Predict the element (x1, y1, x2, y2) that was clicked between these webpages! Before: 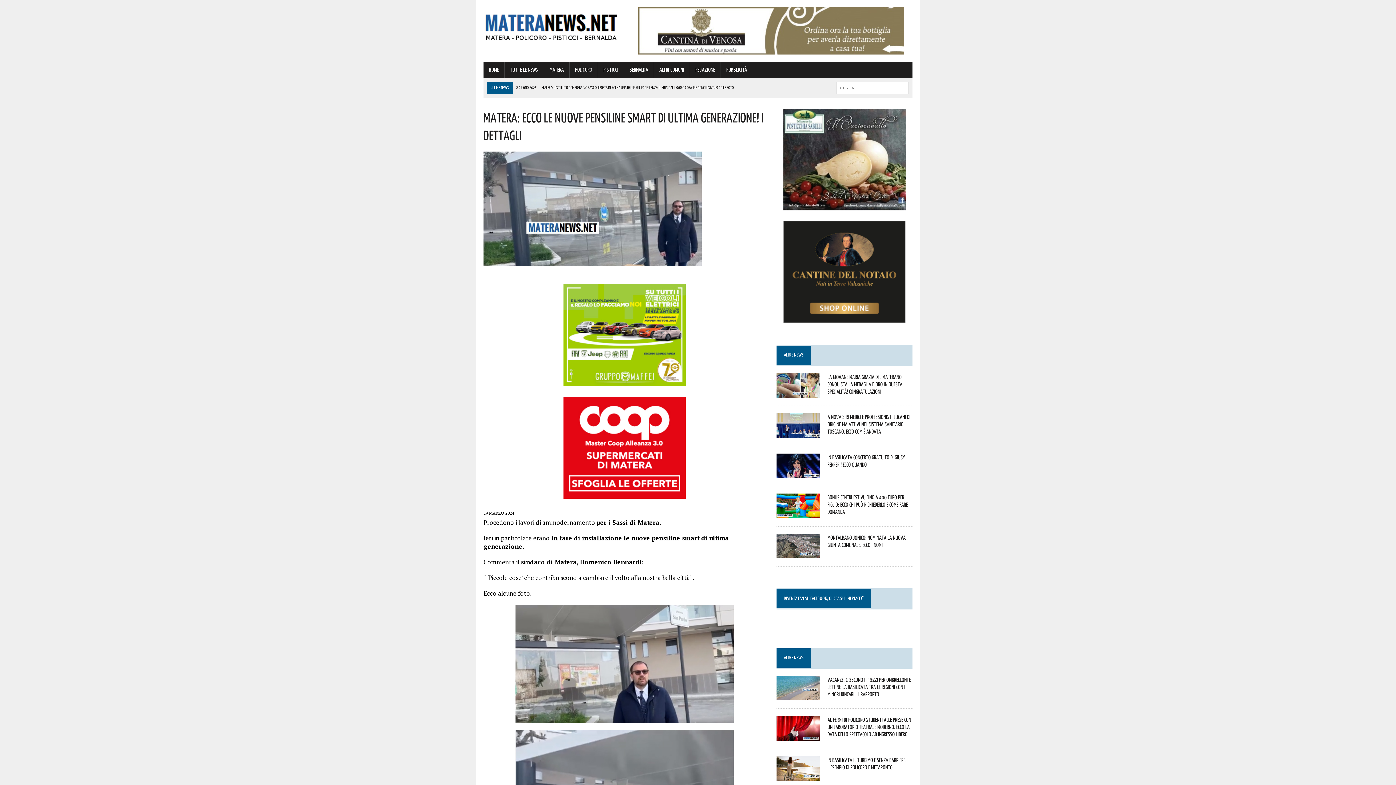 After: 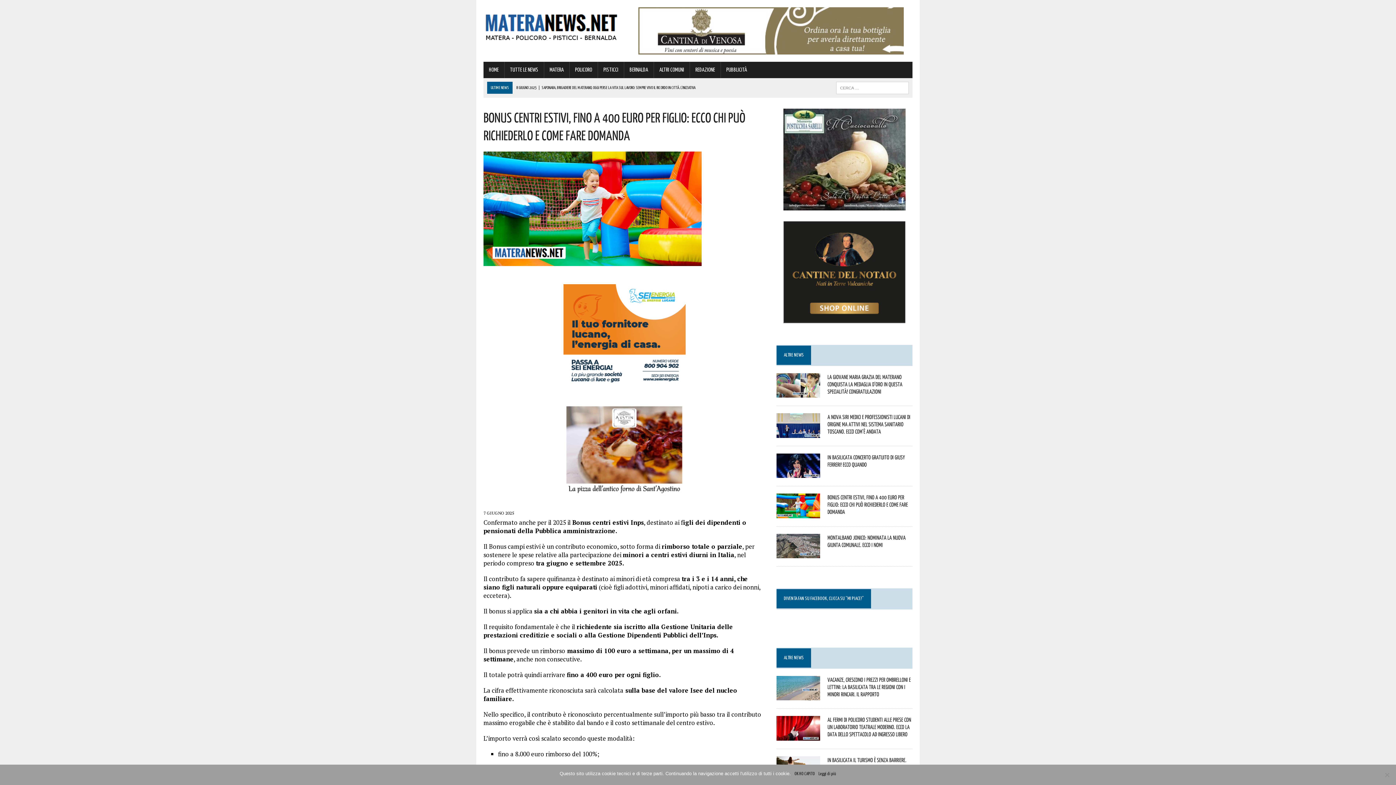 Action: bbox: (827, 494, 908, 515) label: Bonus centri estivi, fino a 400 euro per figlio: ecco chi può richiederlo e come fare domanda